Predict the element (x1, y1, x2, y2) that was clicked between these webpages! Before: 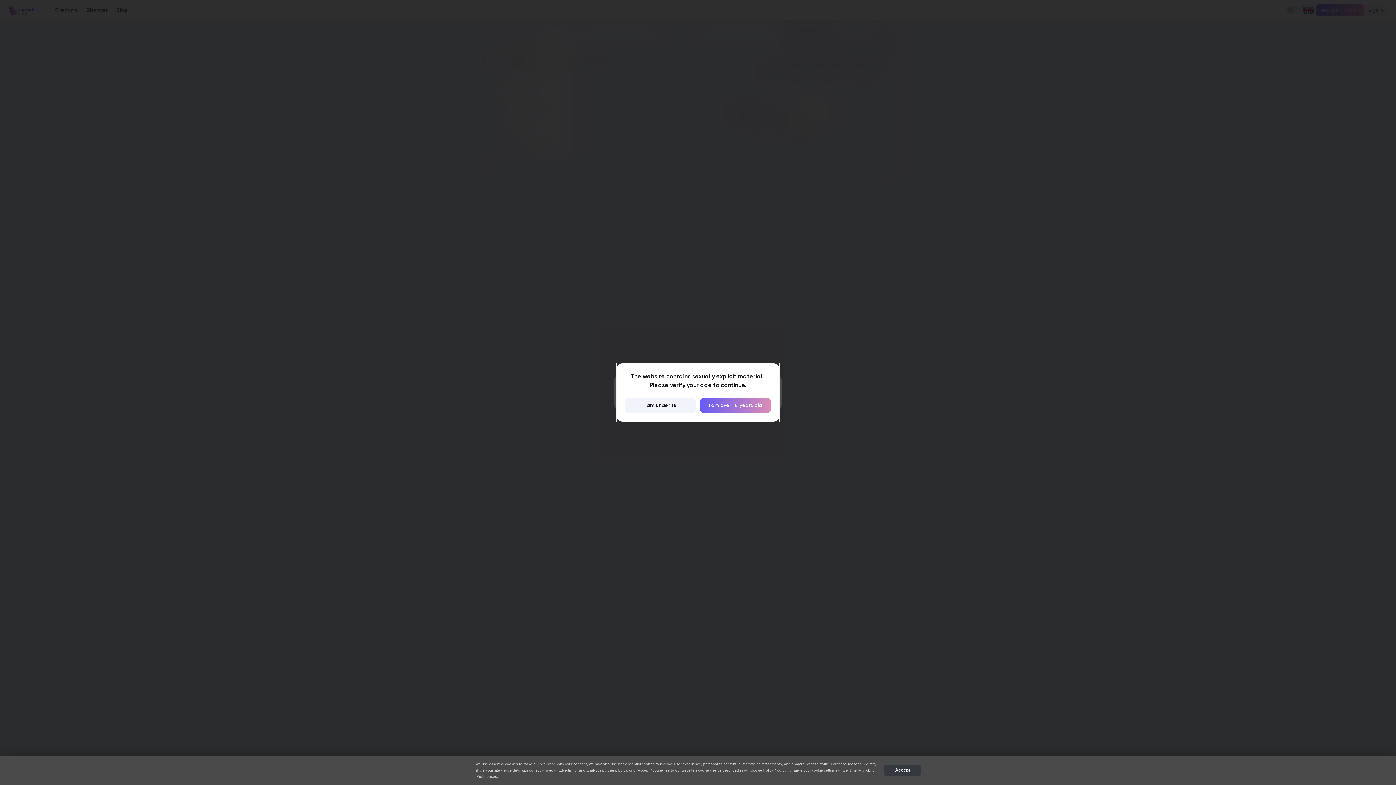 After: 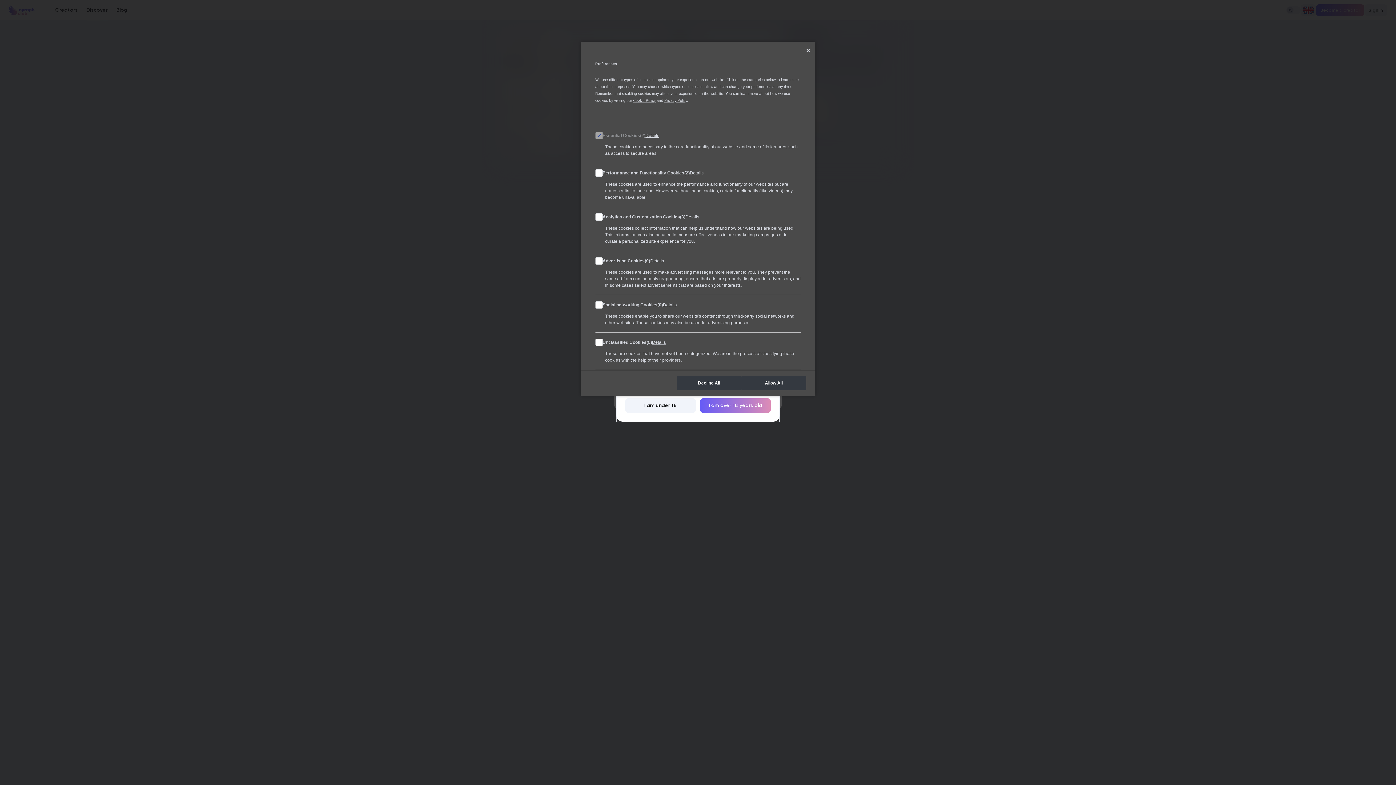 Action: bbox: (476, 774, 496, 778) label: Preferences